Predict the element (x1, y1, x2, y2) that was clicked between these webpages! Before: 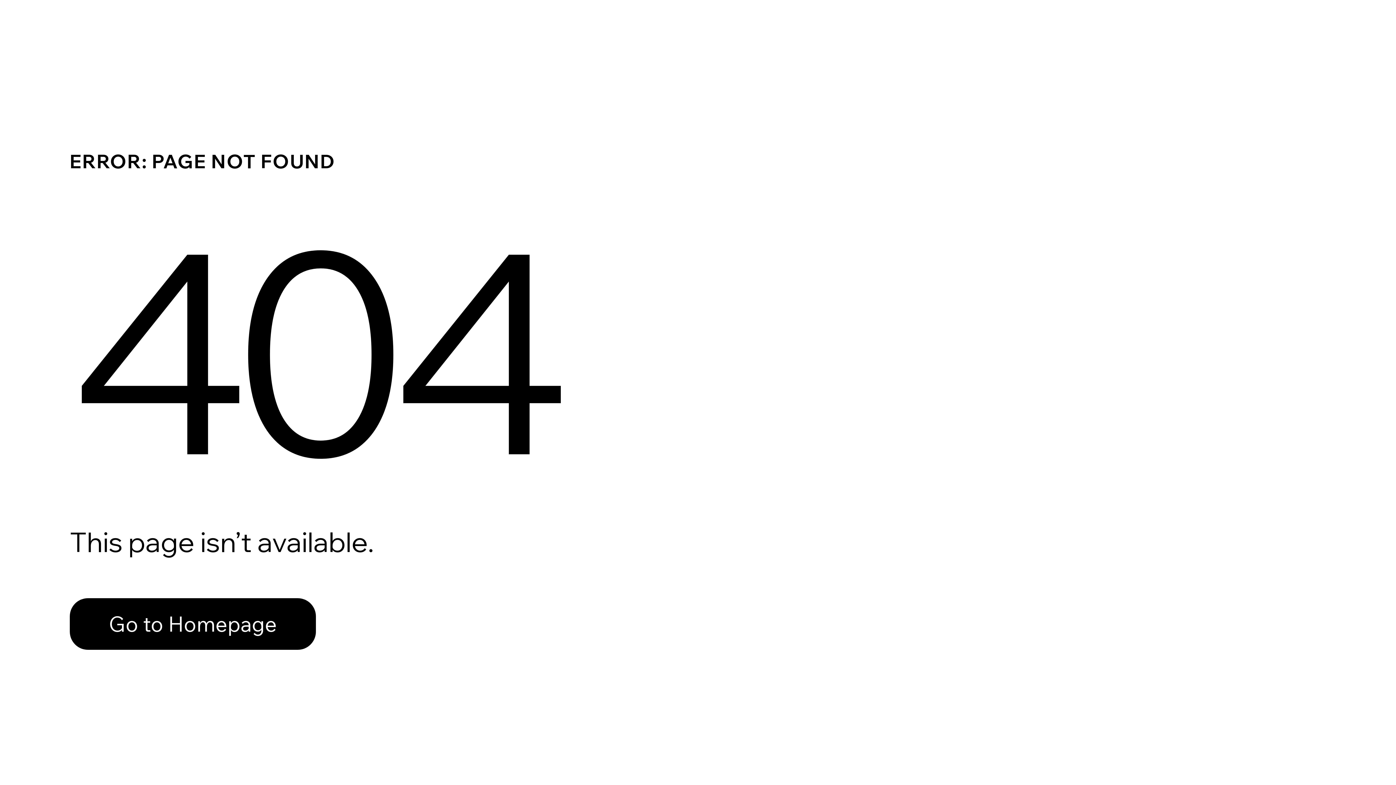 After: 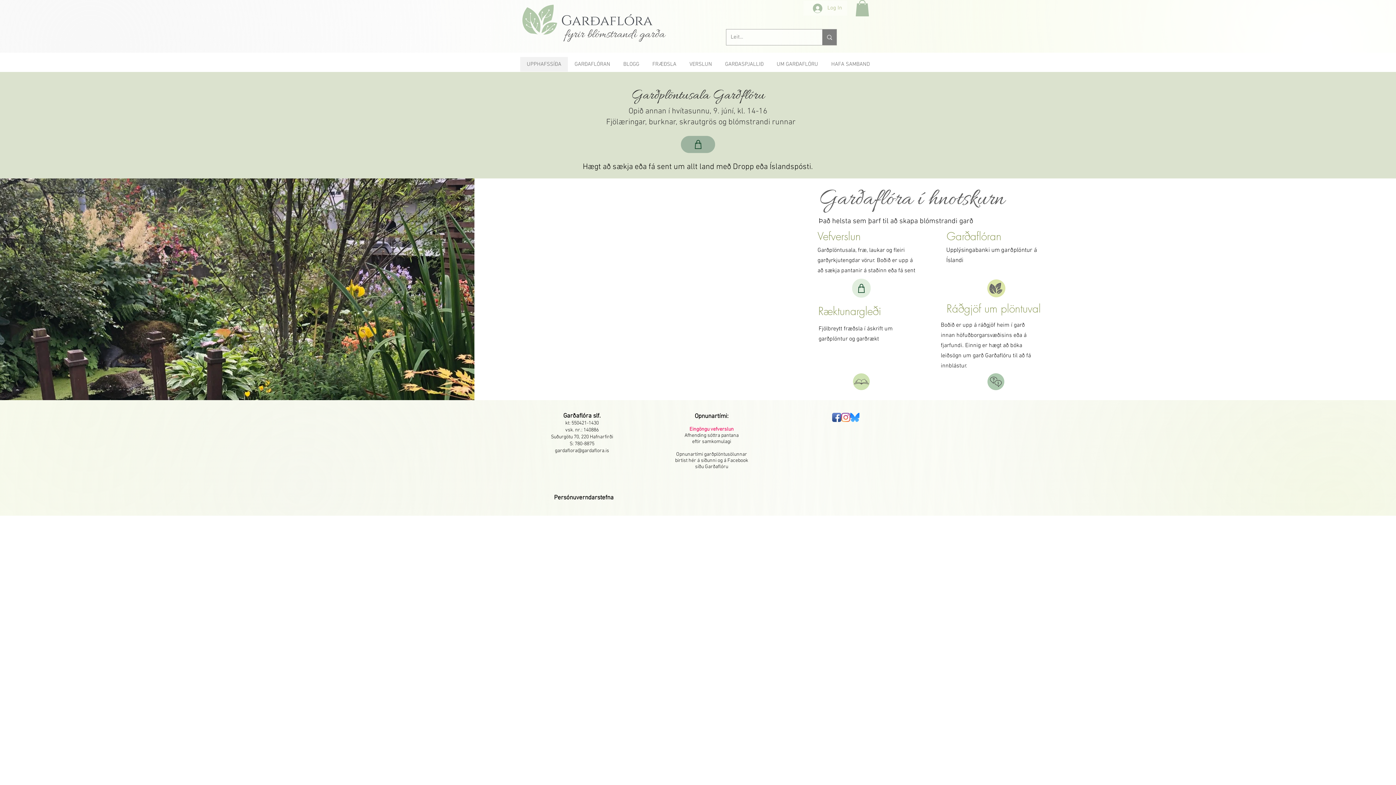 Action: label: Go to Homepage bbox: (69, 582, 768, 659)